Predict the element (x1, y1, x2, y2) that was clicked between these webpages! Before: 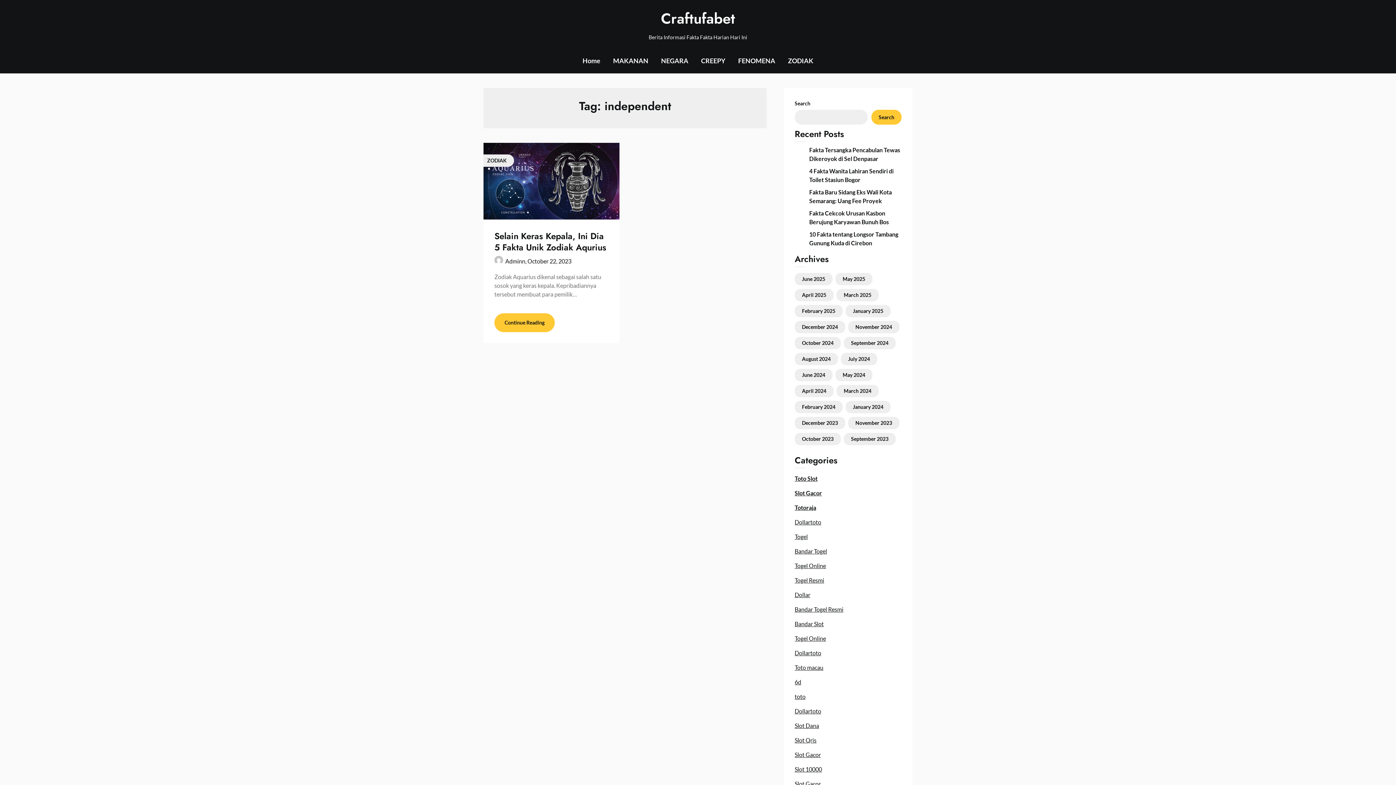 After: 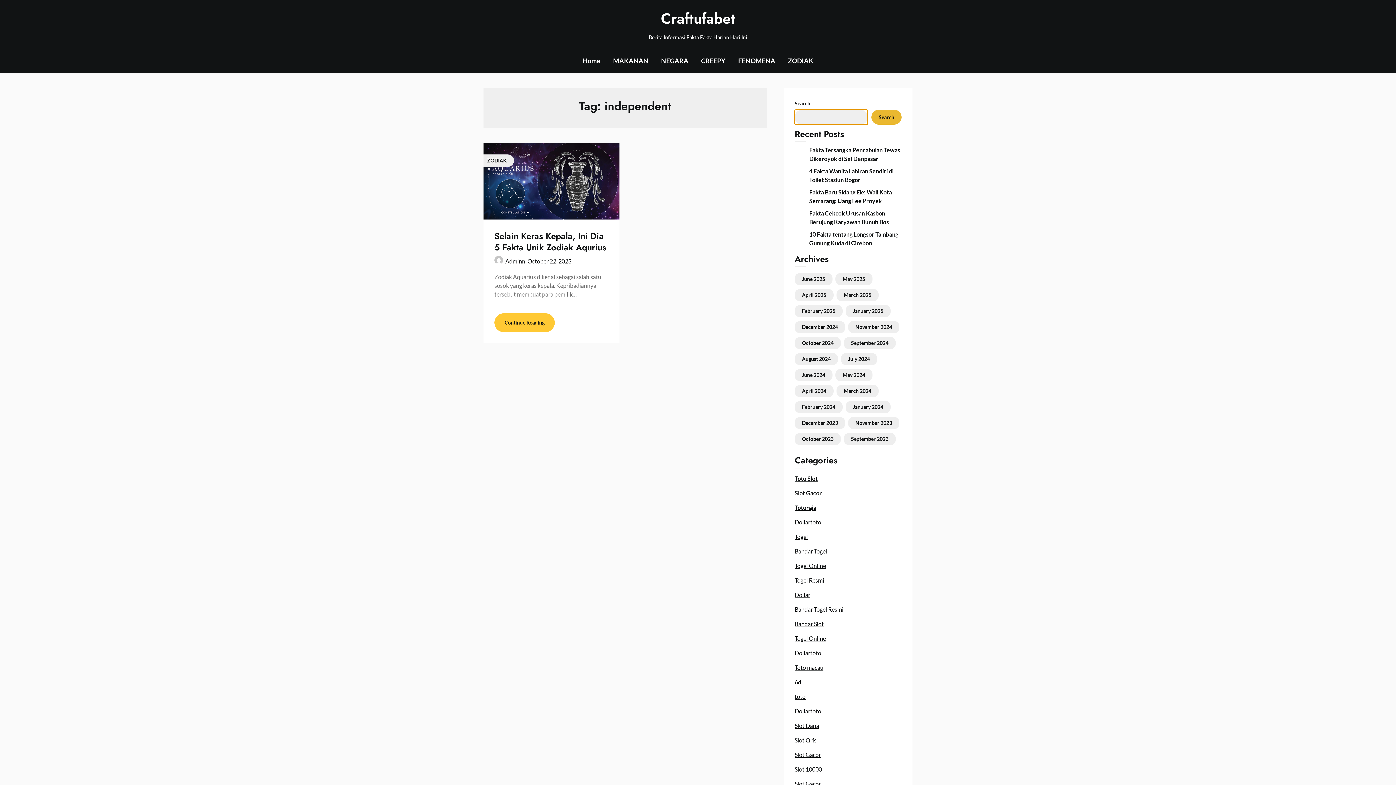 Action: label: Search bbox: (871, 109, 901, 124)